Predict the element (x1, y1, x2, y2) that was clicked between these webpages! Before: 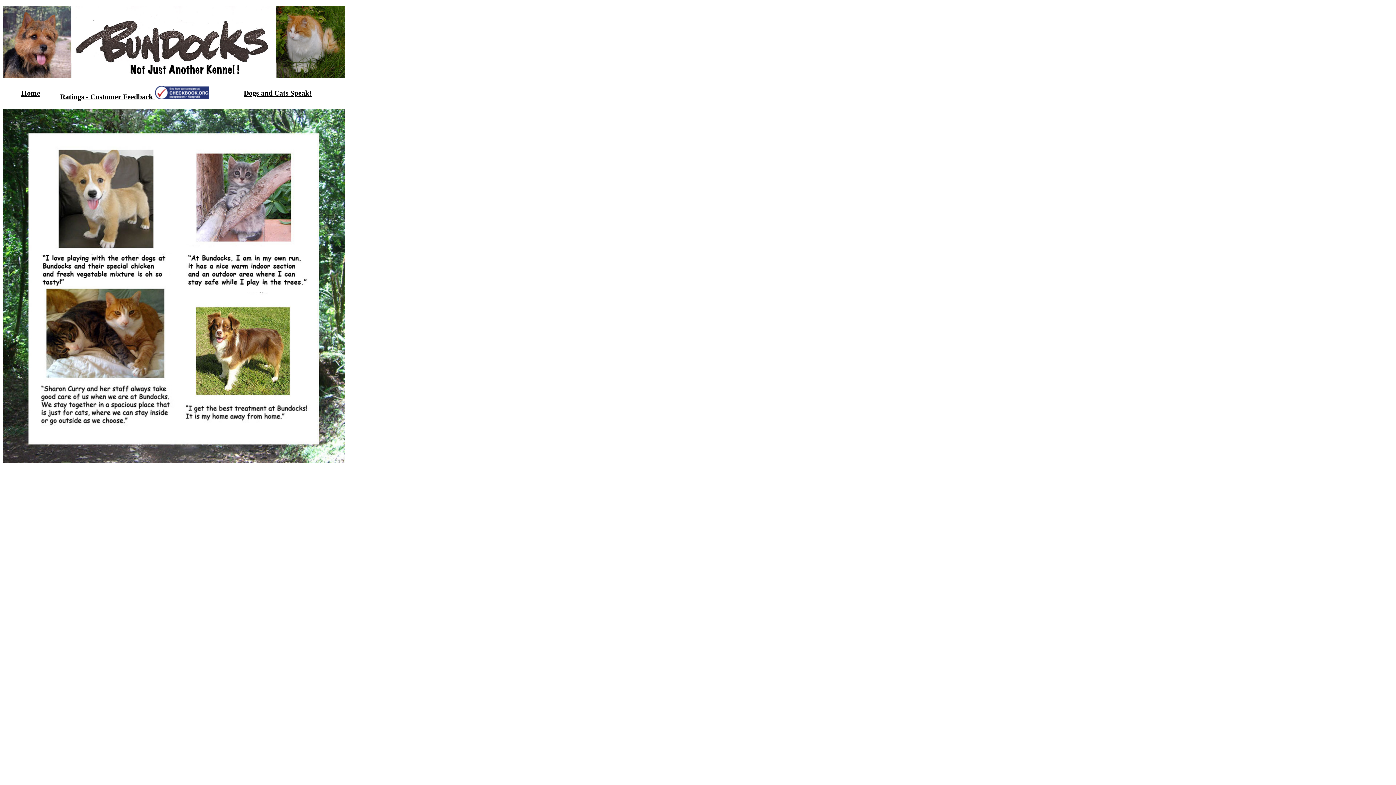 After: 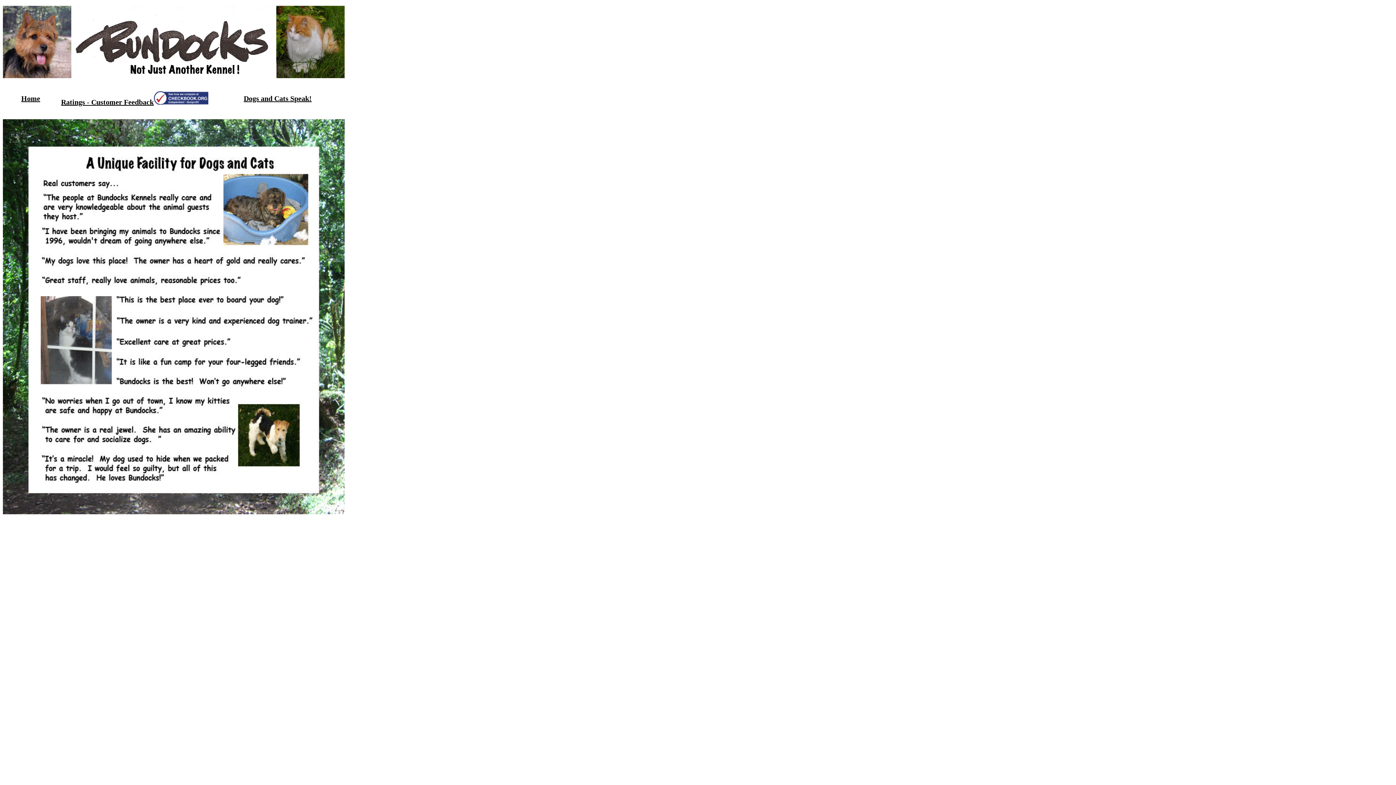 Action: label: Ratings - Customer Feedback  bbox: (60, 92, 154, 100)